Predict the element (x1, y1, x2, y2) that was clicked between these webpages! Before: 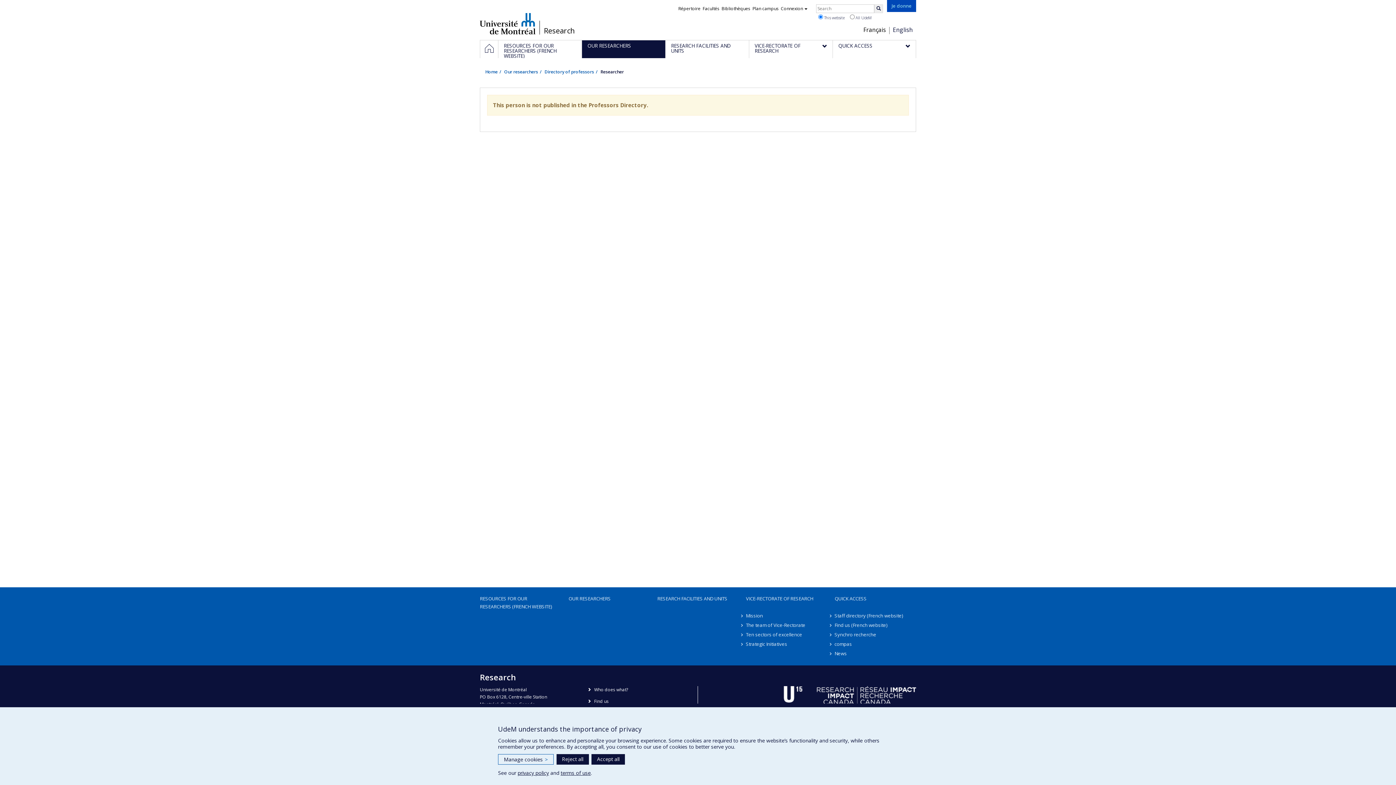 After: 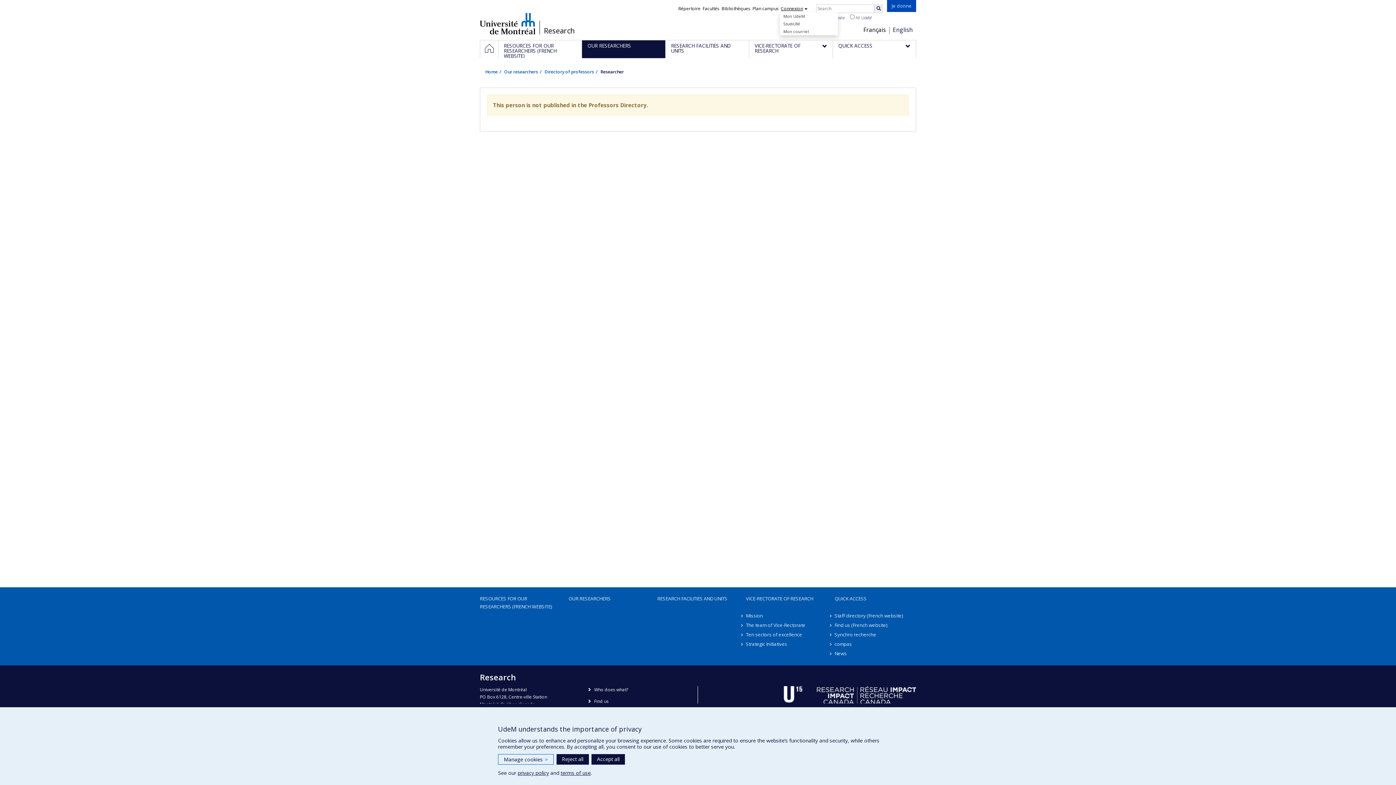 Action: label: Connexion bbox: (781, 5, 807, 11)